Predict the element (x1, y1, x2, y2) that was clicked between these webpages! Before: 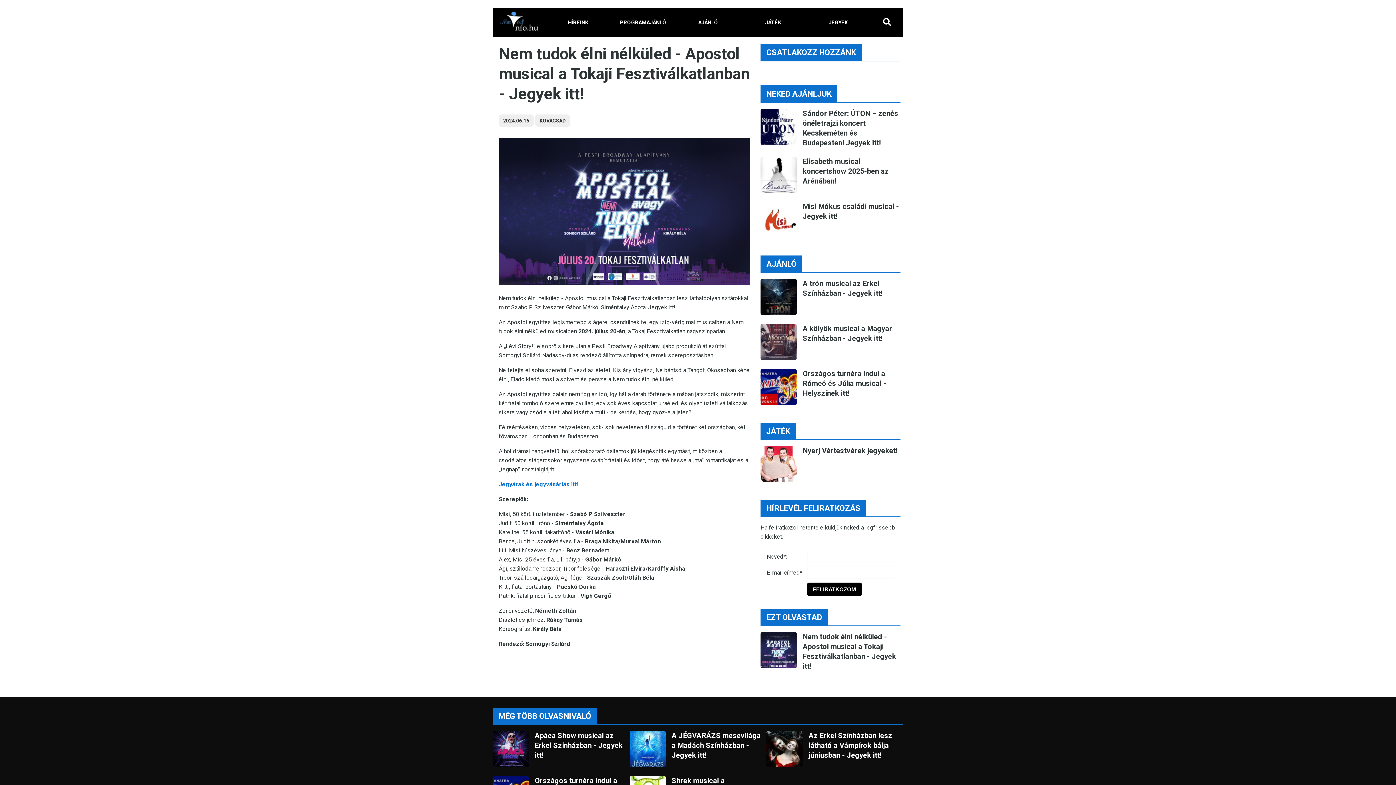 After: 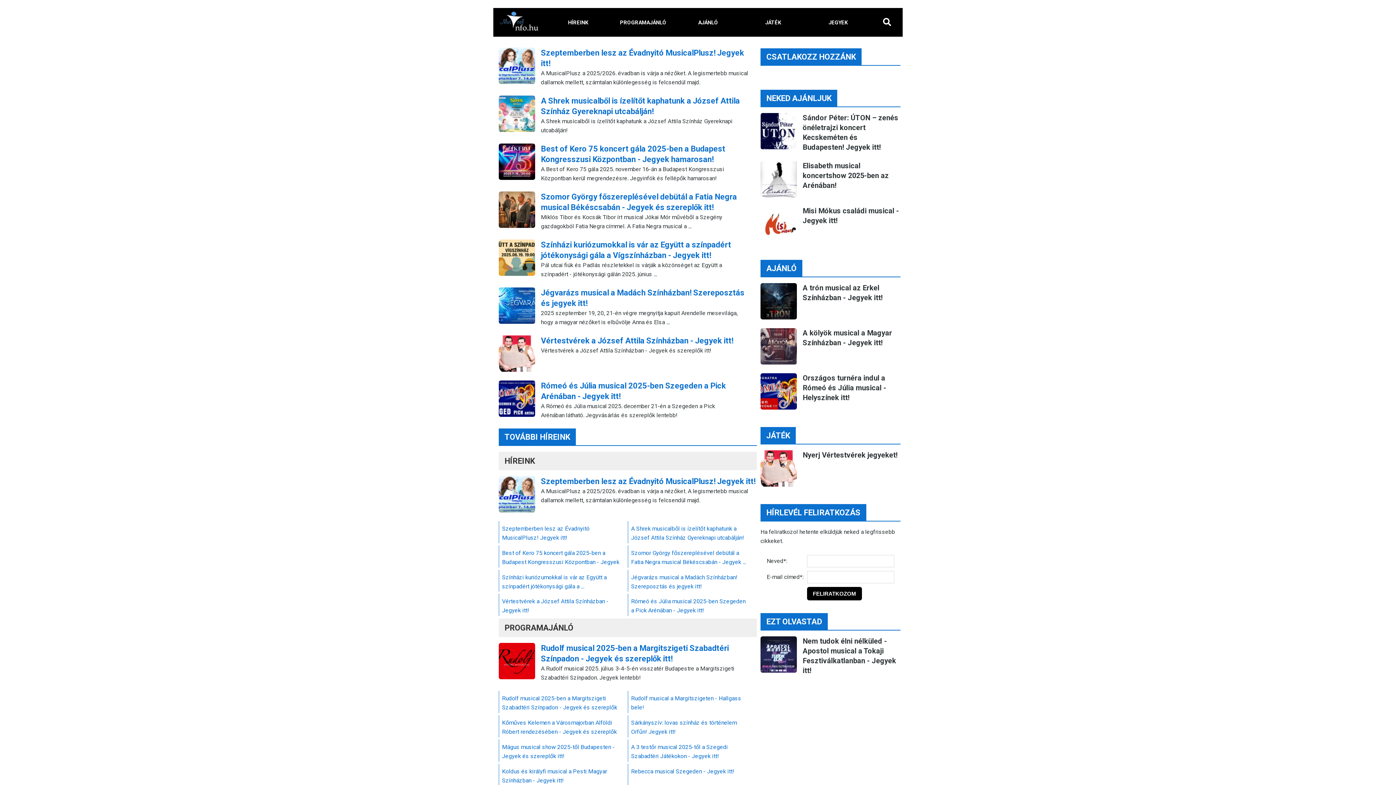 Action: bbox: (500, 25, 538, 32)